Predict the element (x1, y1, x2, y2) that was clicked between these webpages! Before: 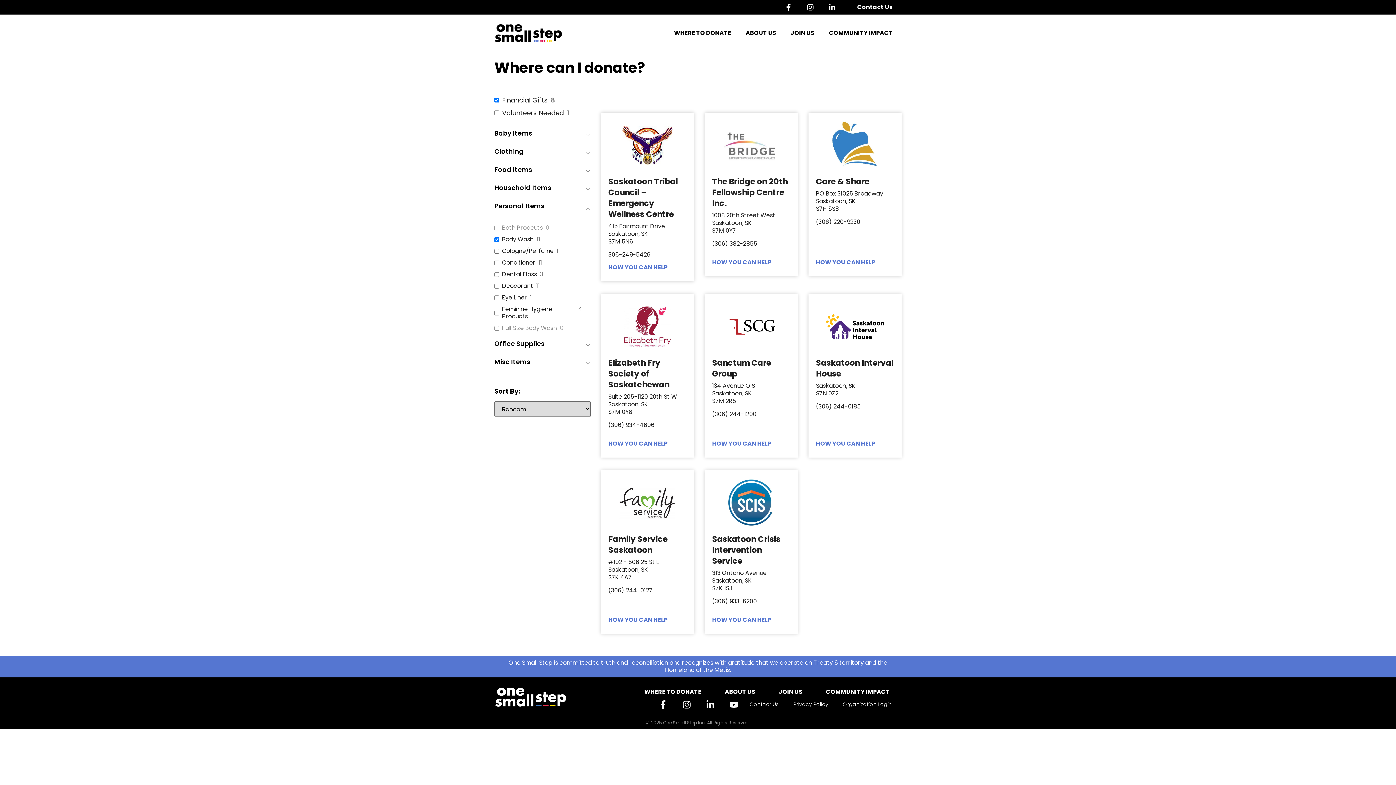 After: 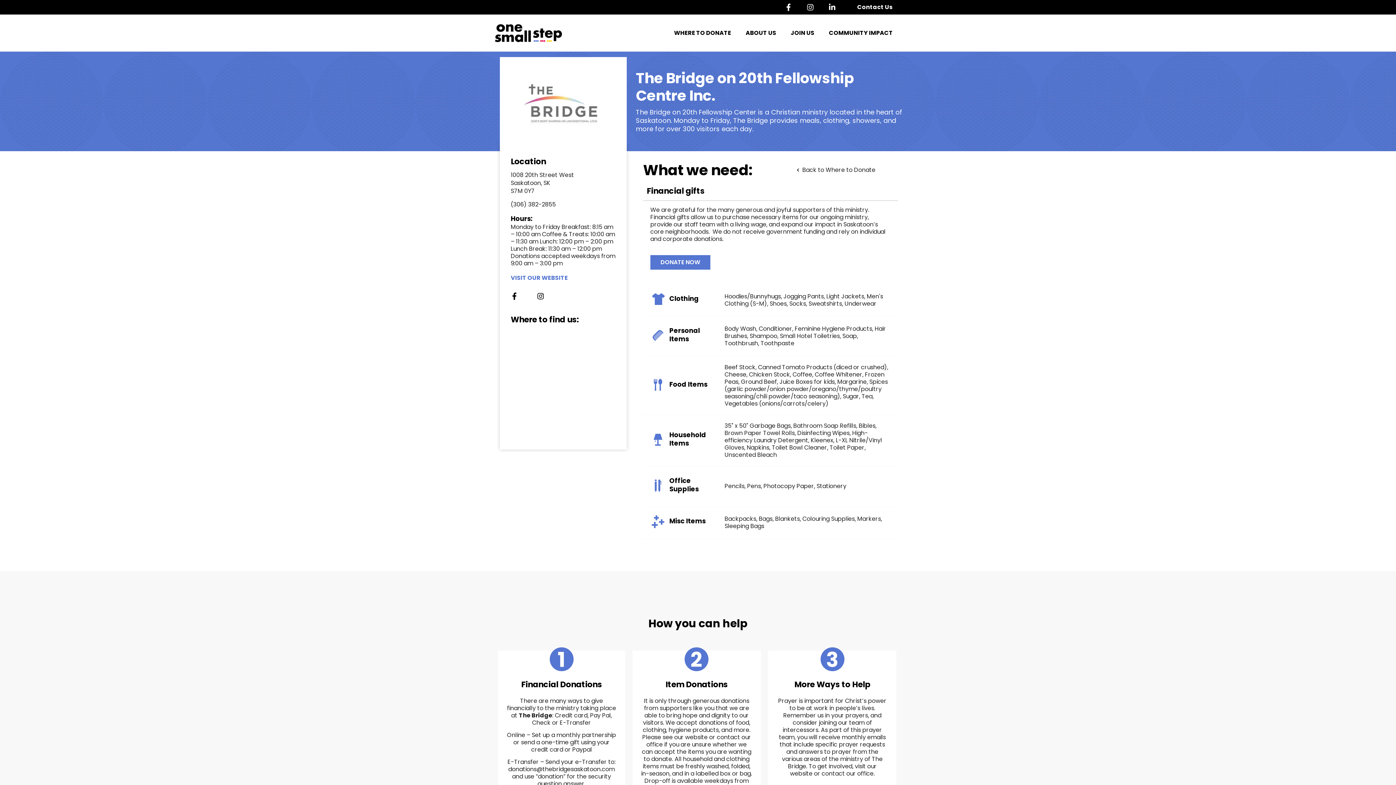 Action: bbox: (722, 116, 780, 174)